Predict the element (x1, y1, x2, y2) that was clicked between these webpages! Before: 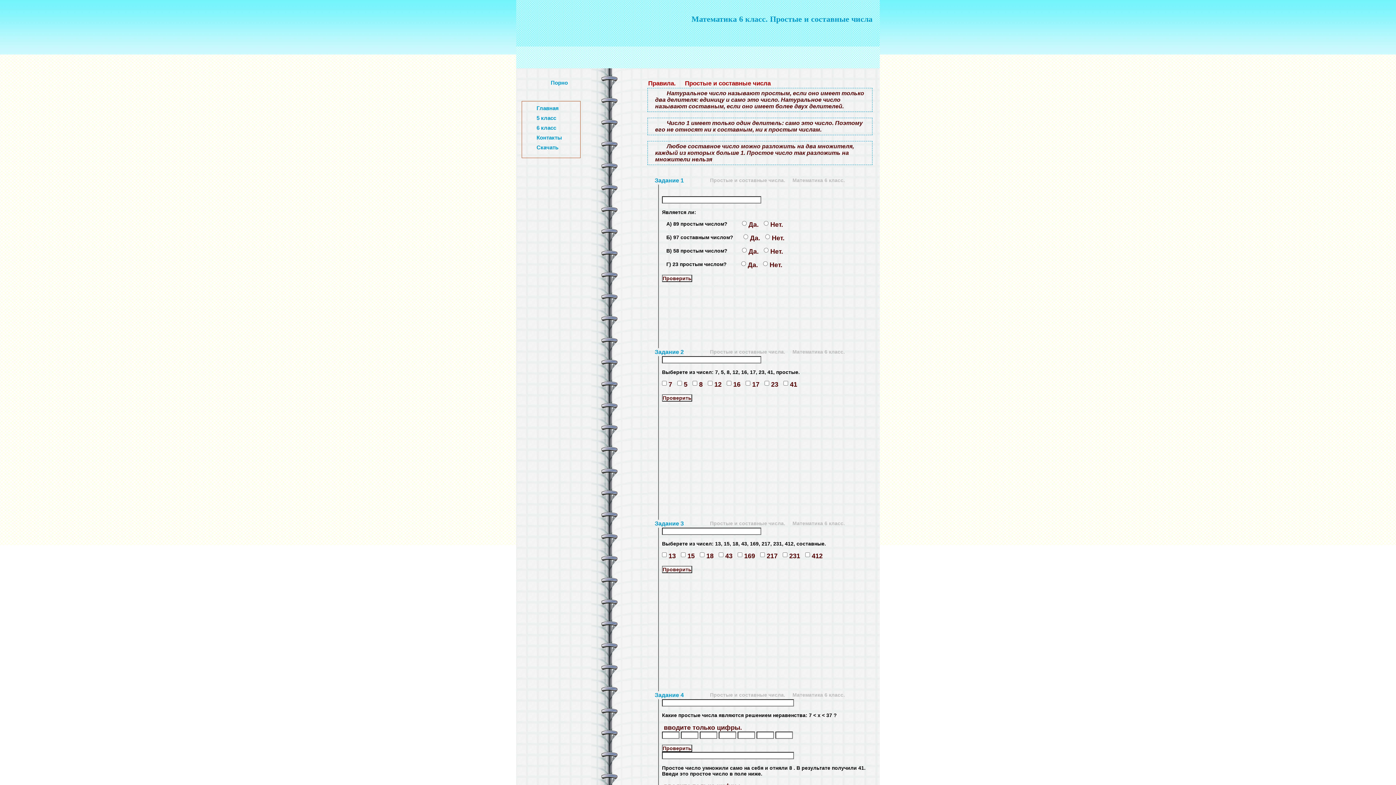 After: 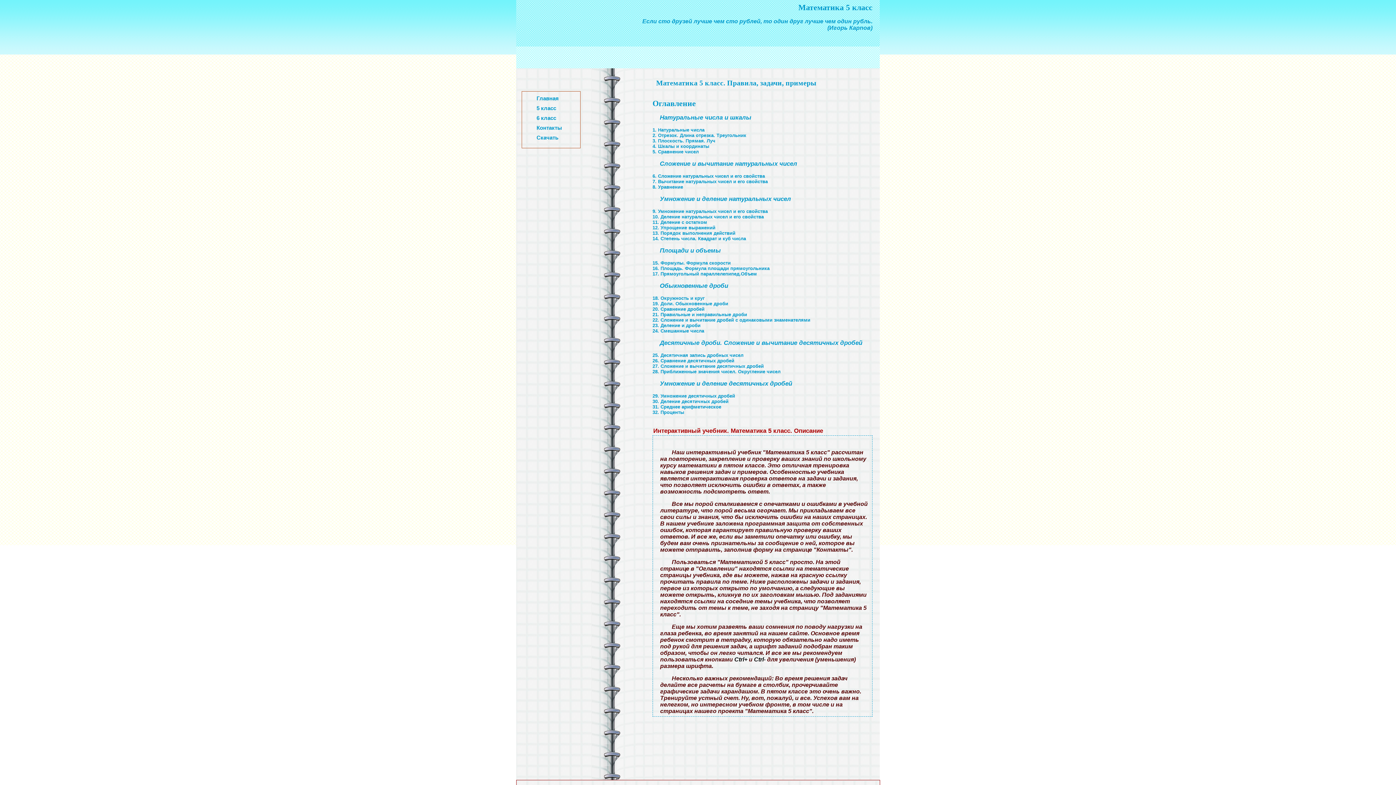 Action: label: 5 класс bbox: (536, 114, 576, 121)